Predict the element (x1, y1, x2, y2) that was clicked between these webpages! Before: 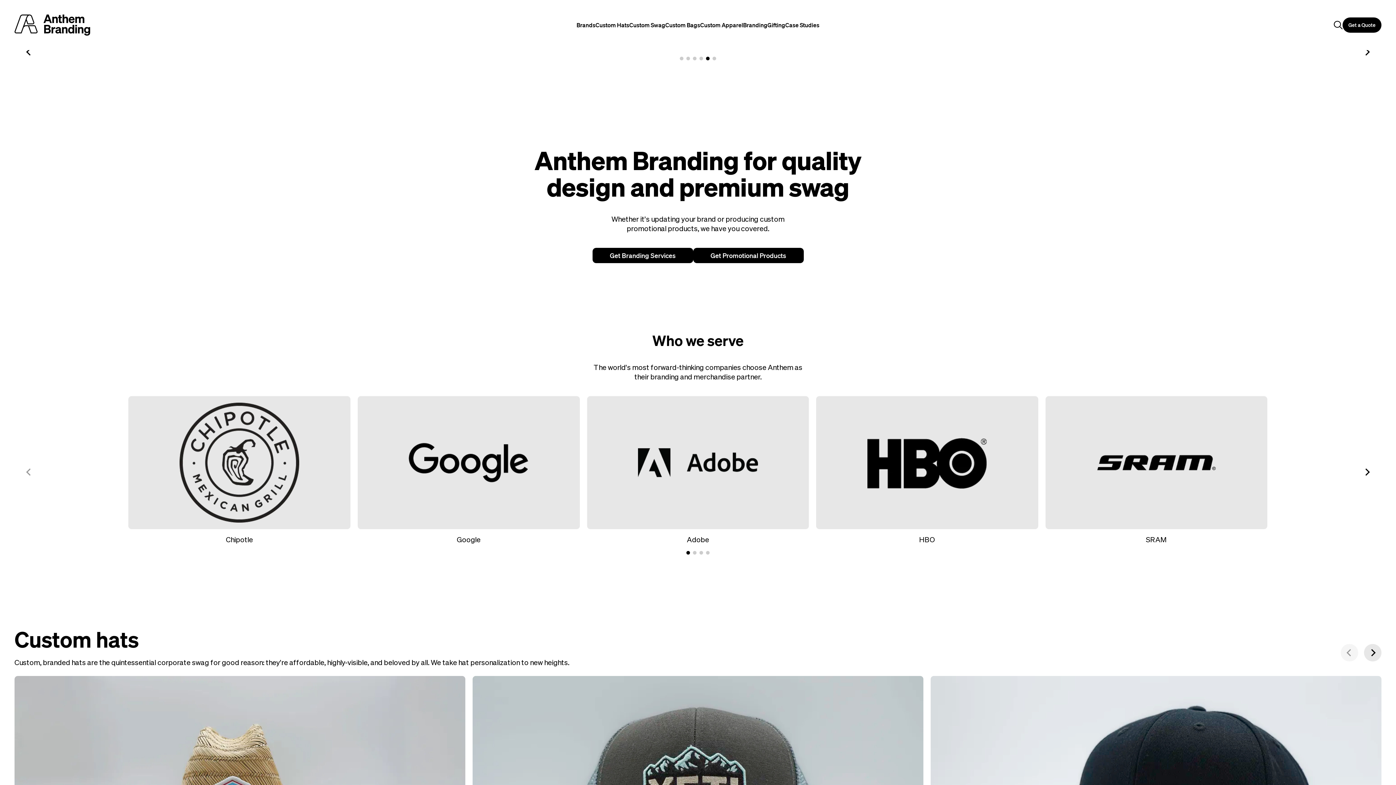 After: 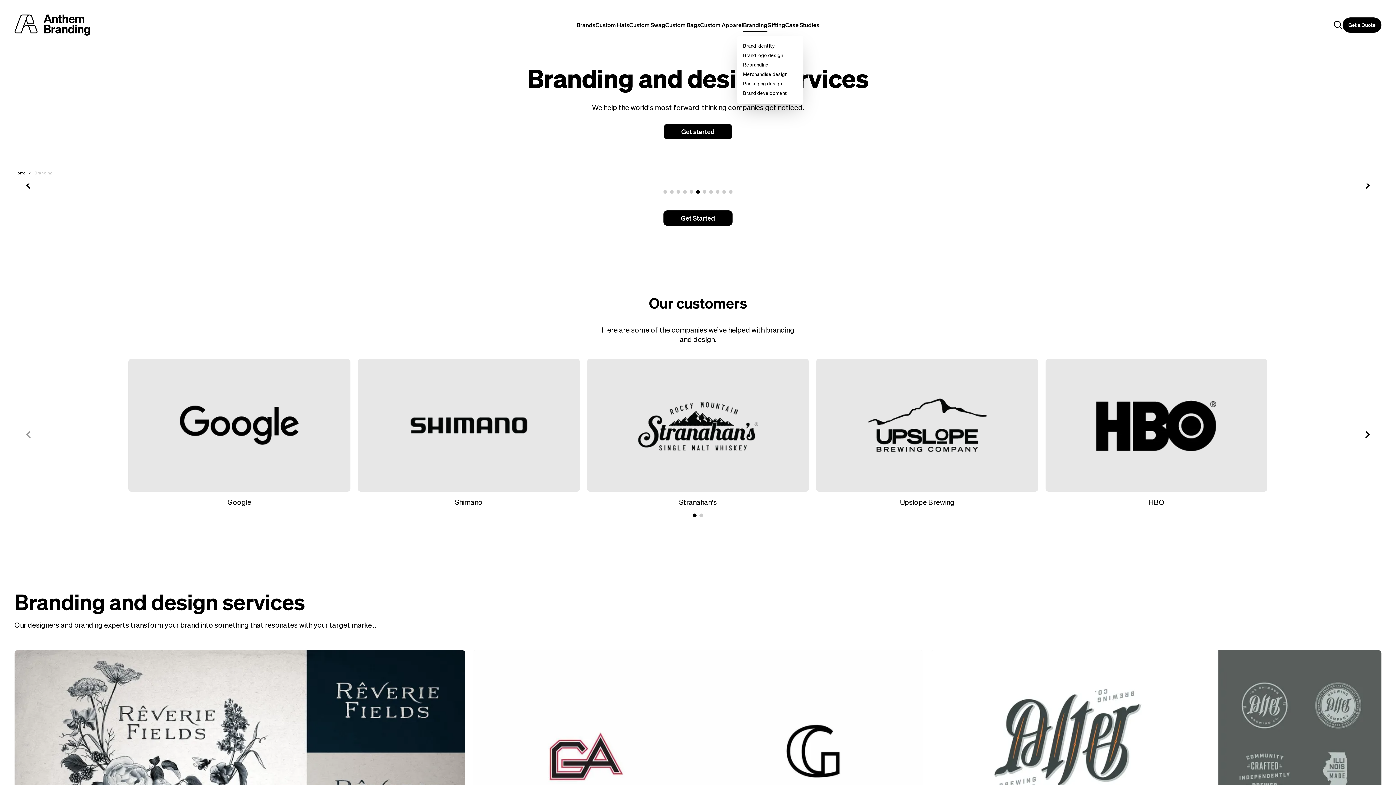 Action: label: Branding bbox: (743, 21, 767, 31)